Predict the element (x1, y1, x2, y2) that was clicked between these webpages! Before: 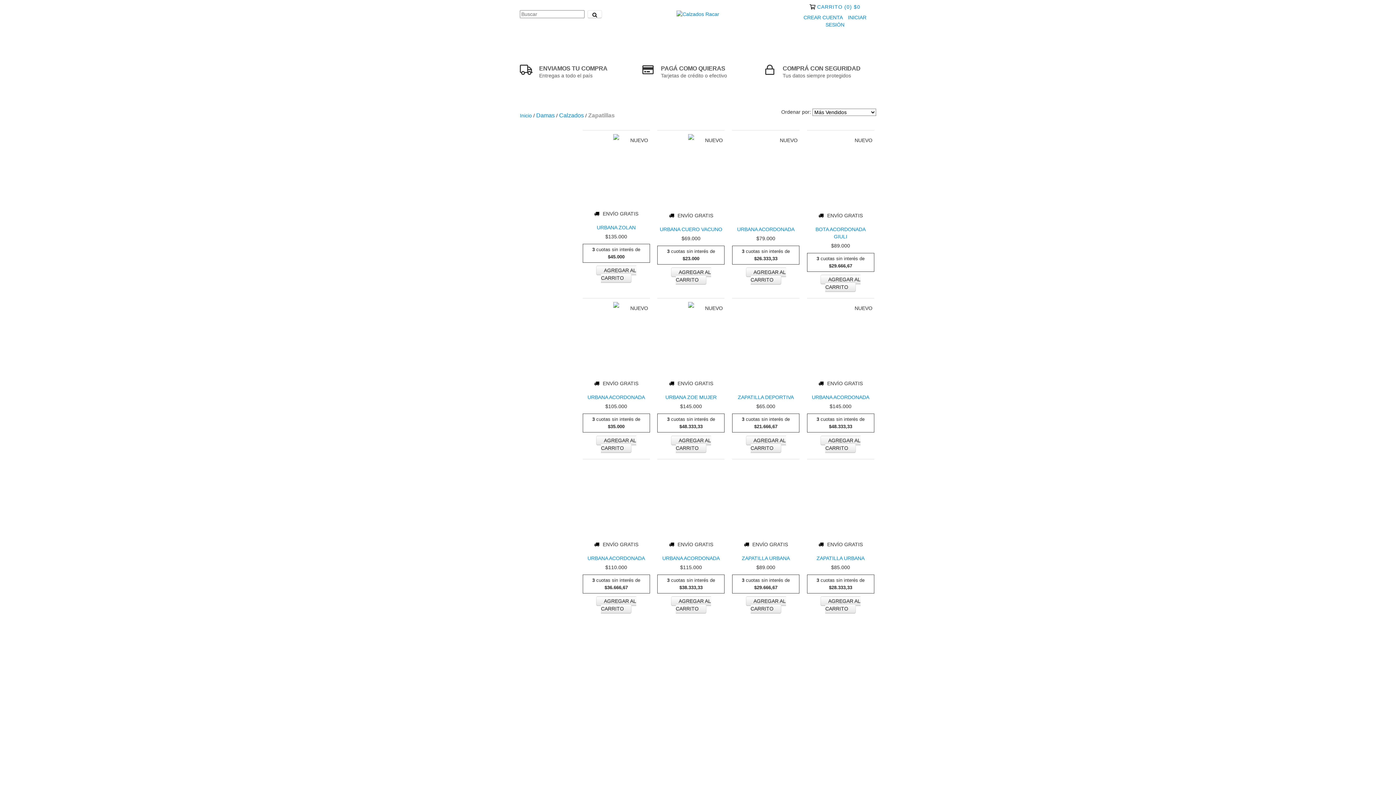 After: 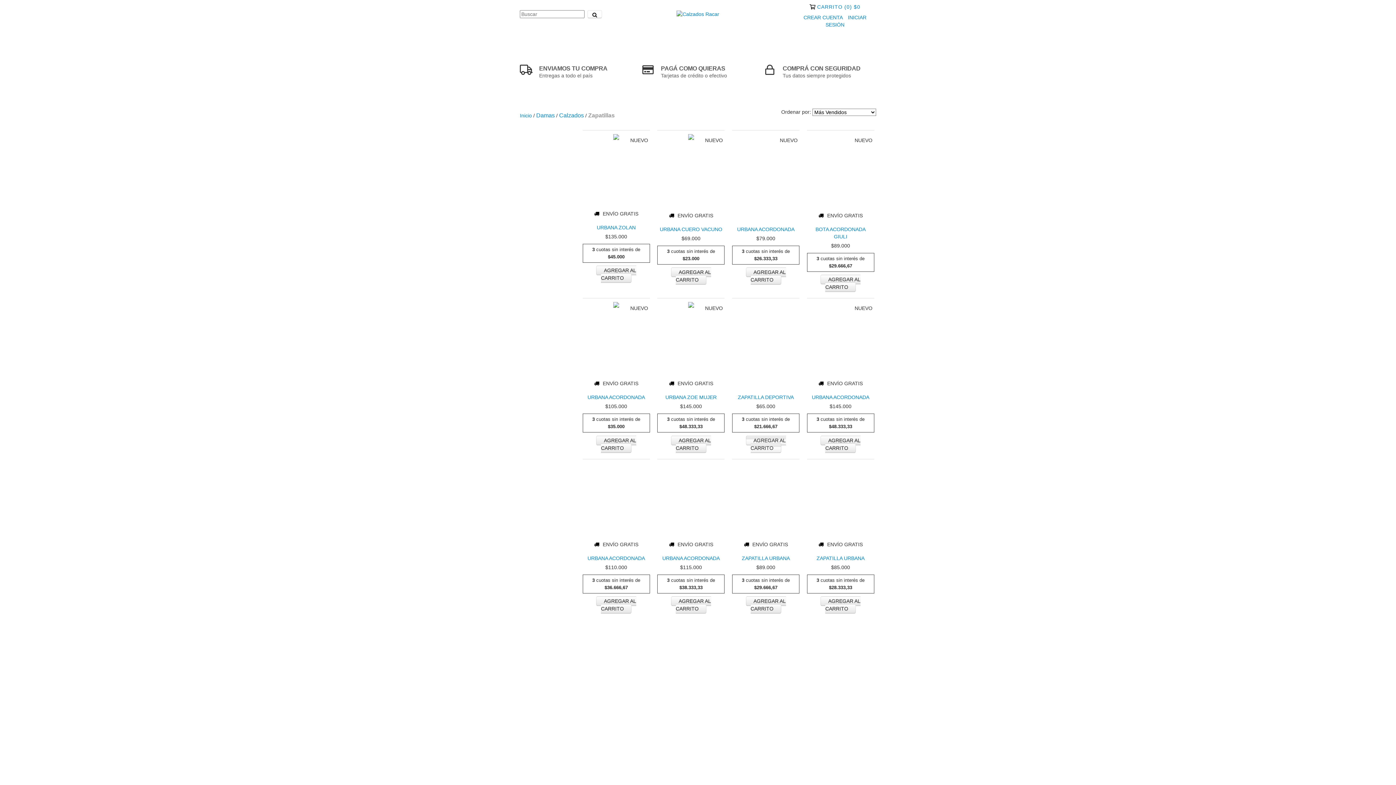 Action: bbox: (746, 435, 786, 453) label: Compra rápida de Zapatilla Deportiva